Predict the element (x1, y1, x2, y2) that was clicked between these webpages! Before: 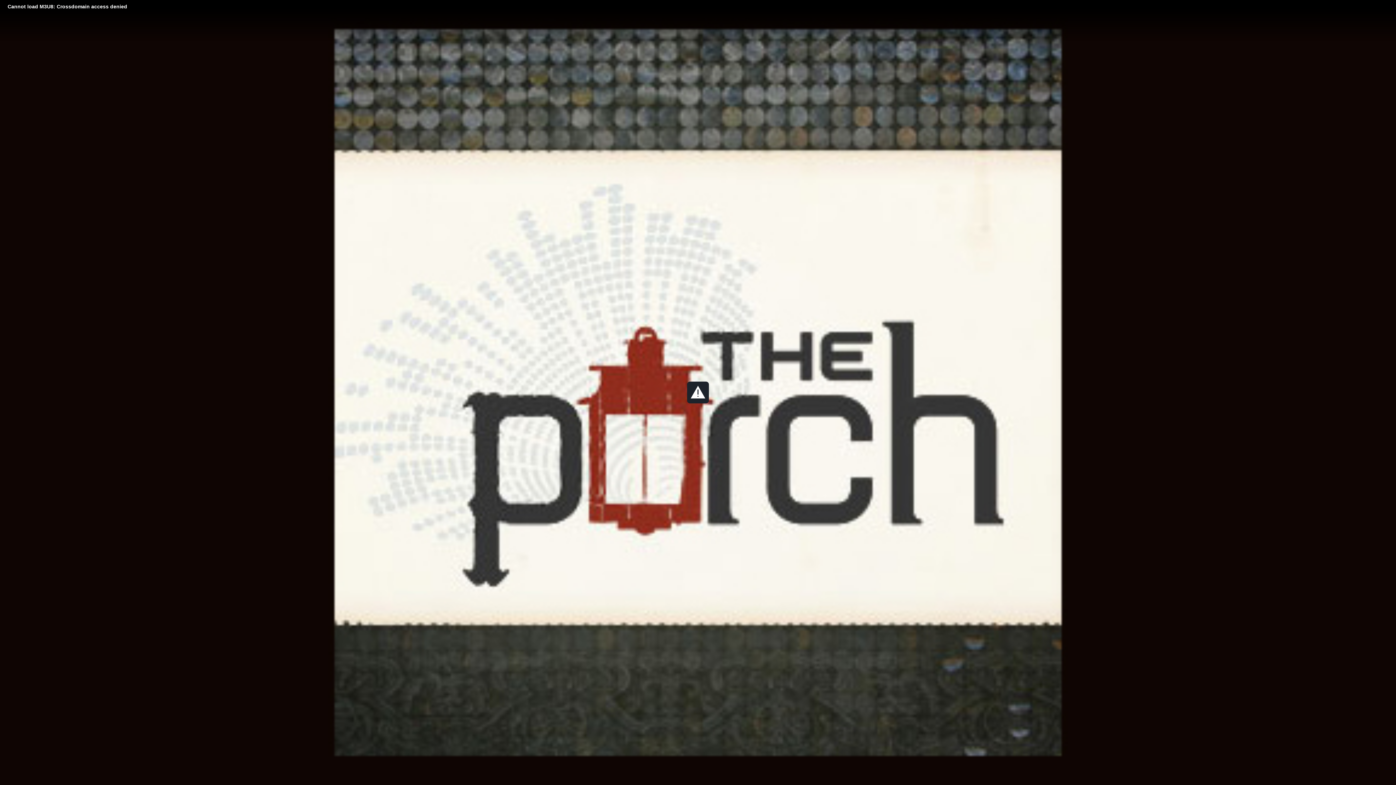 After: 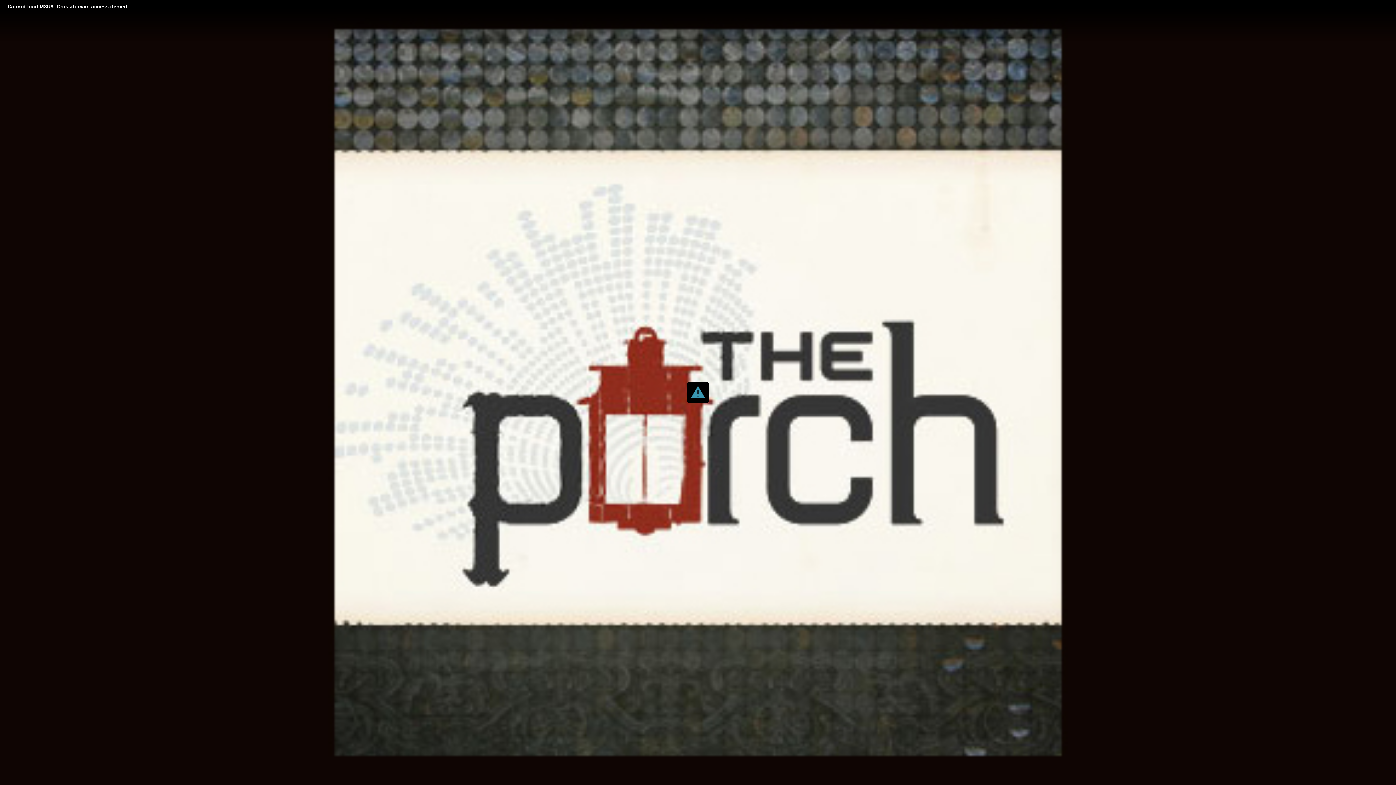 Action: bbox: (687, 381, 709, 403)